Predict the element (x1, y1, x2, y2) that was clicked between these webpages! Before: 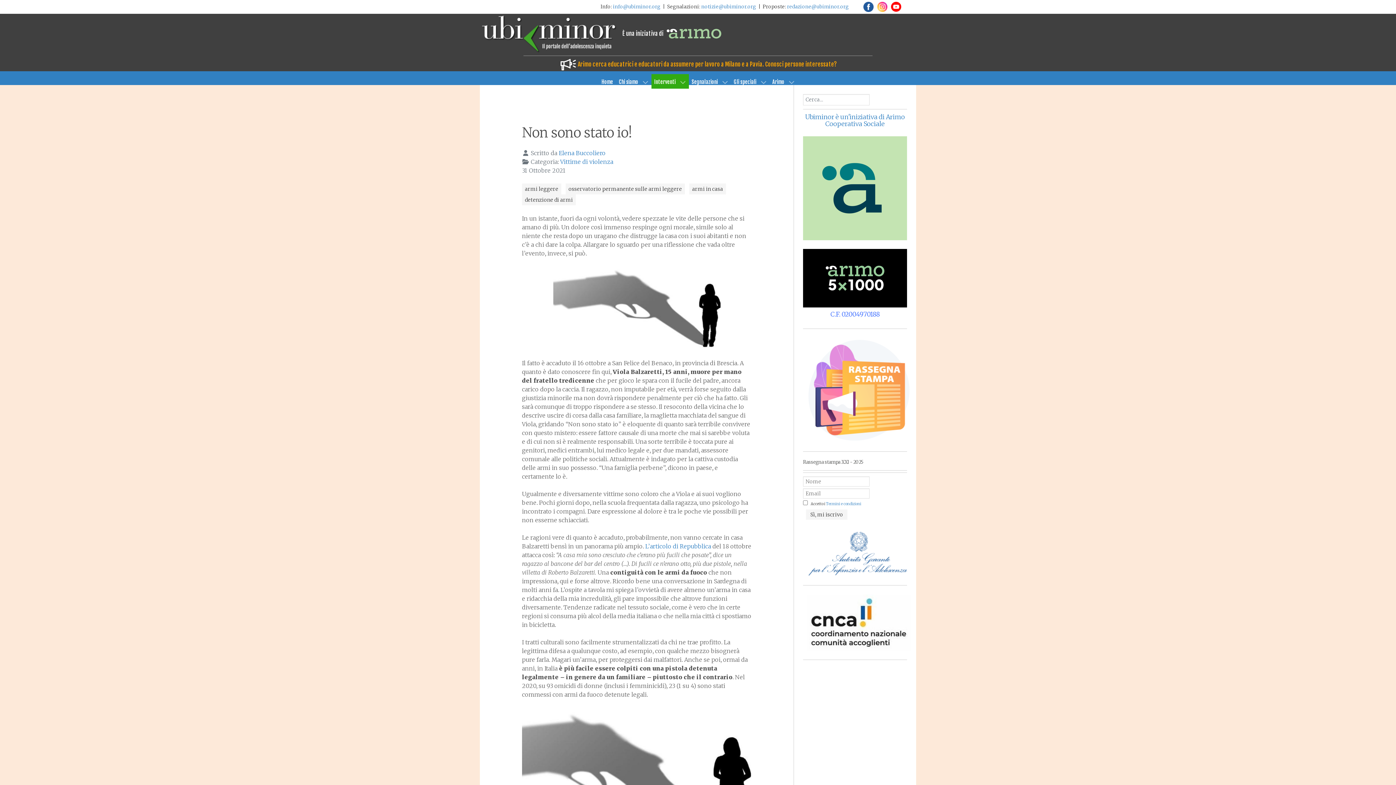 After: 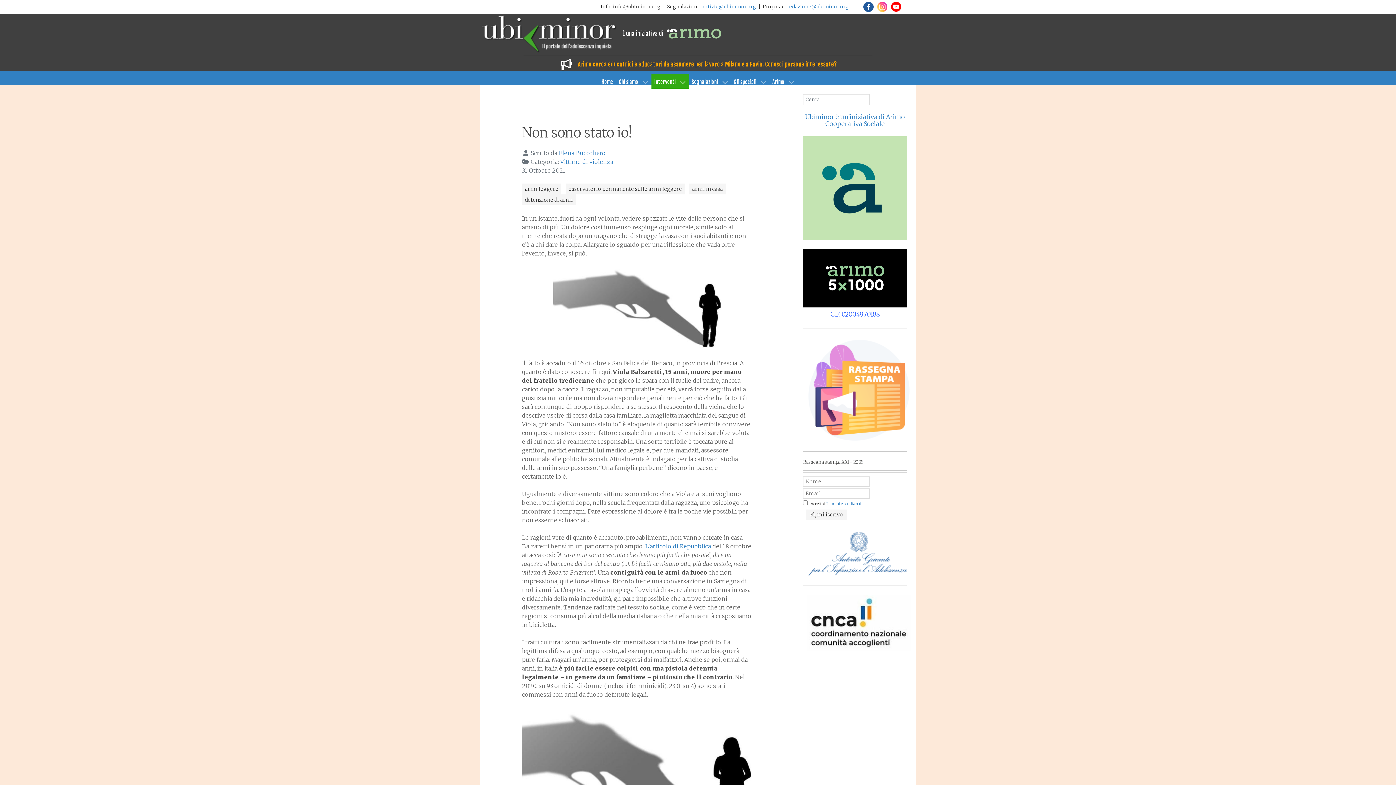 Action: label: info@ubiminor.org bbox: (613, 3, 660, 9)